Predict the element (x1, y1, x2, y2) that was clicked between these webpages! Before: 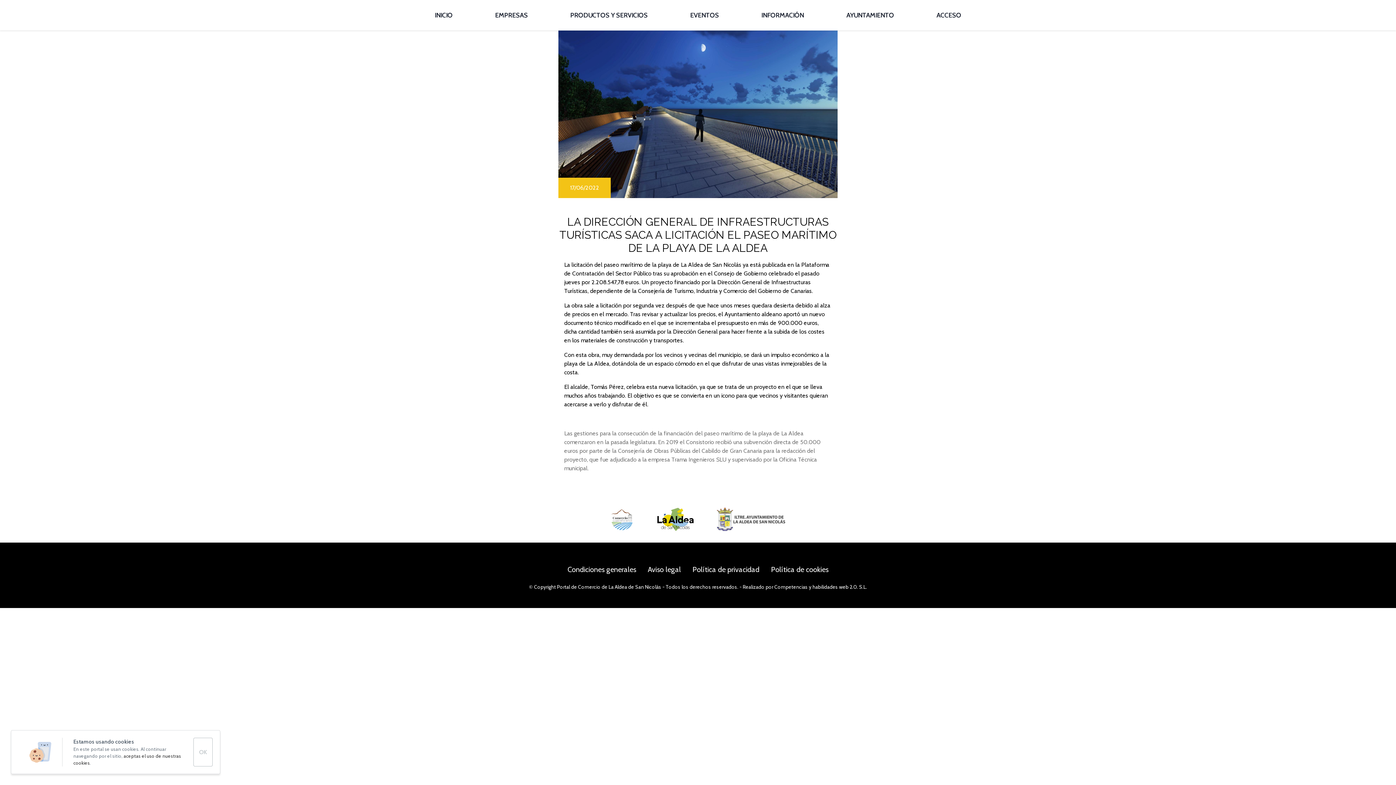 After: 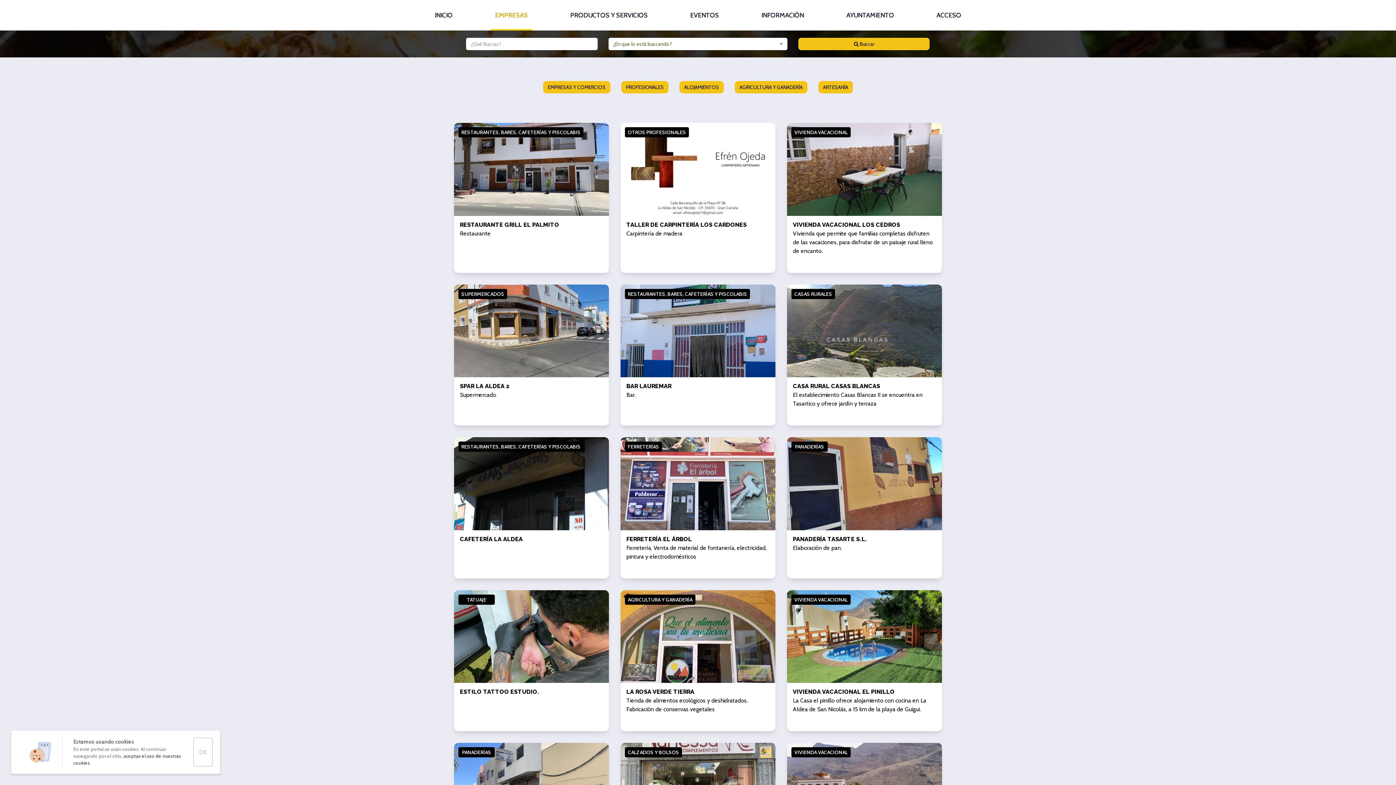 Action: bbox: (495, 1, 527, 29) label: EMPRESAS